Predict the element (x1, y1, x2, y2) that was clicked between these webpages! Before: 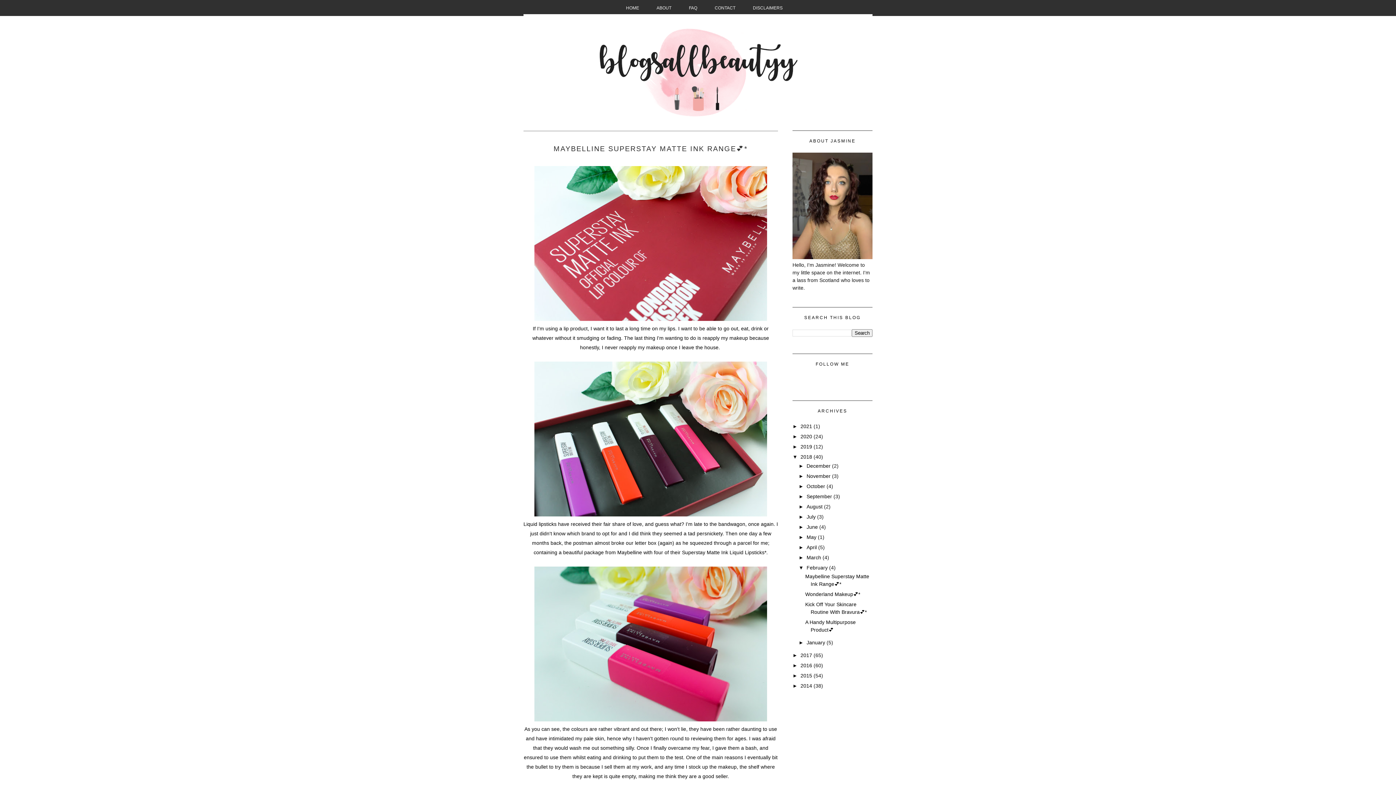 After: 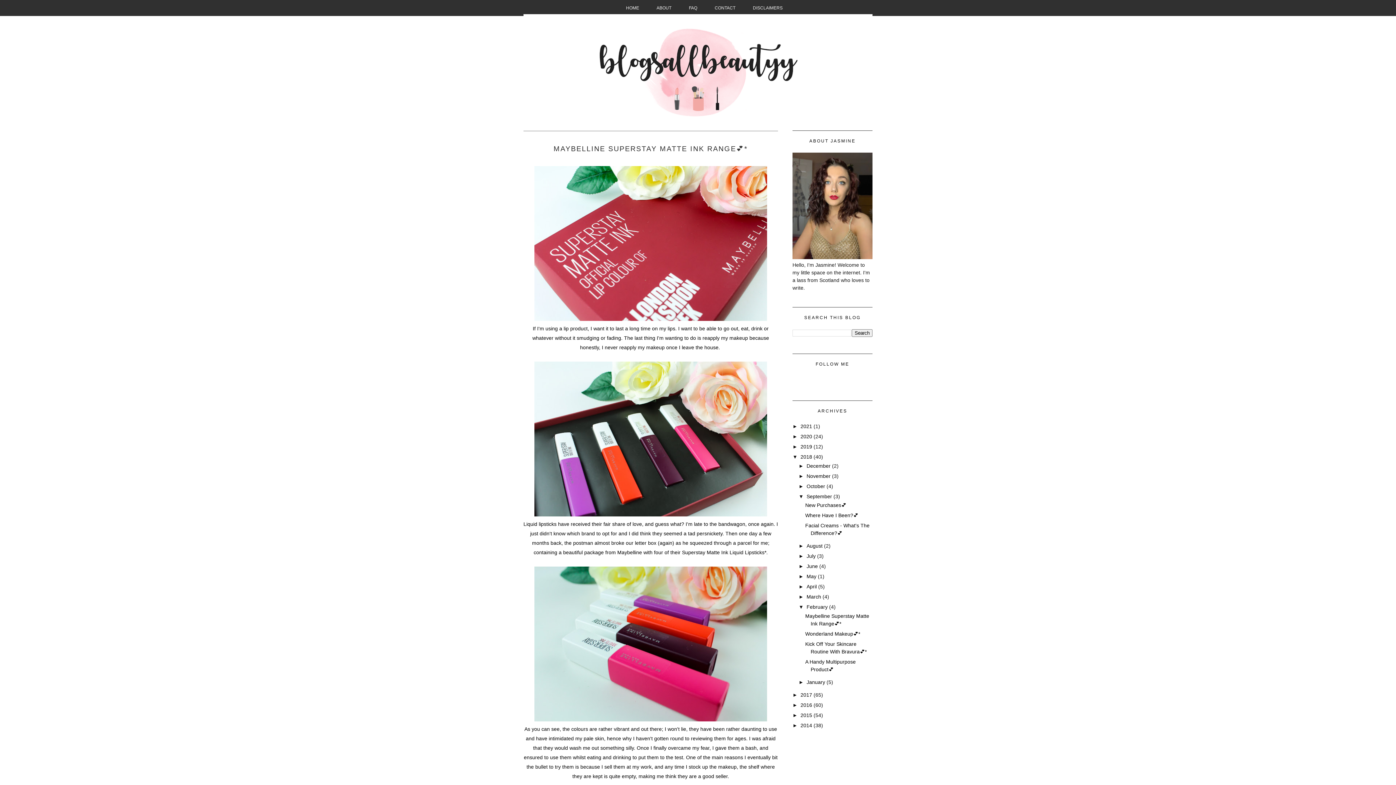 Action: label: ►   bbox: (798, 493, 806, 499)